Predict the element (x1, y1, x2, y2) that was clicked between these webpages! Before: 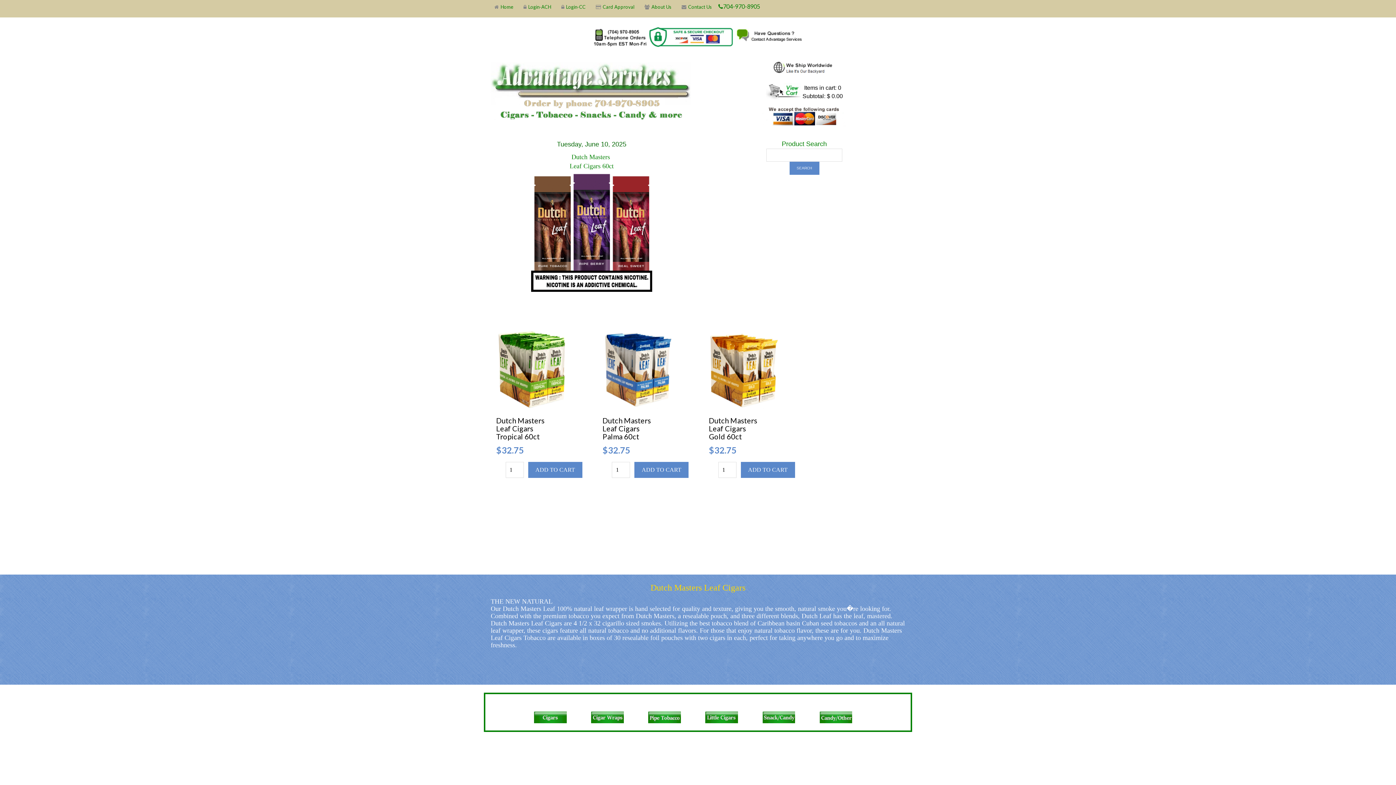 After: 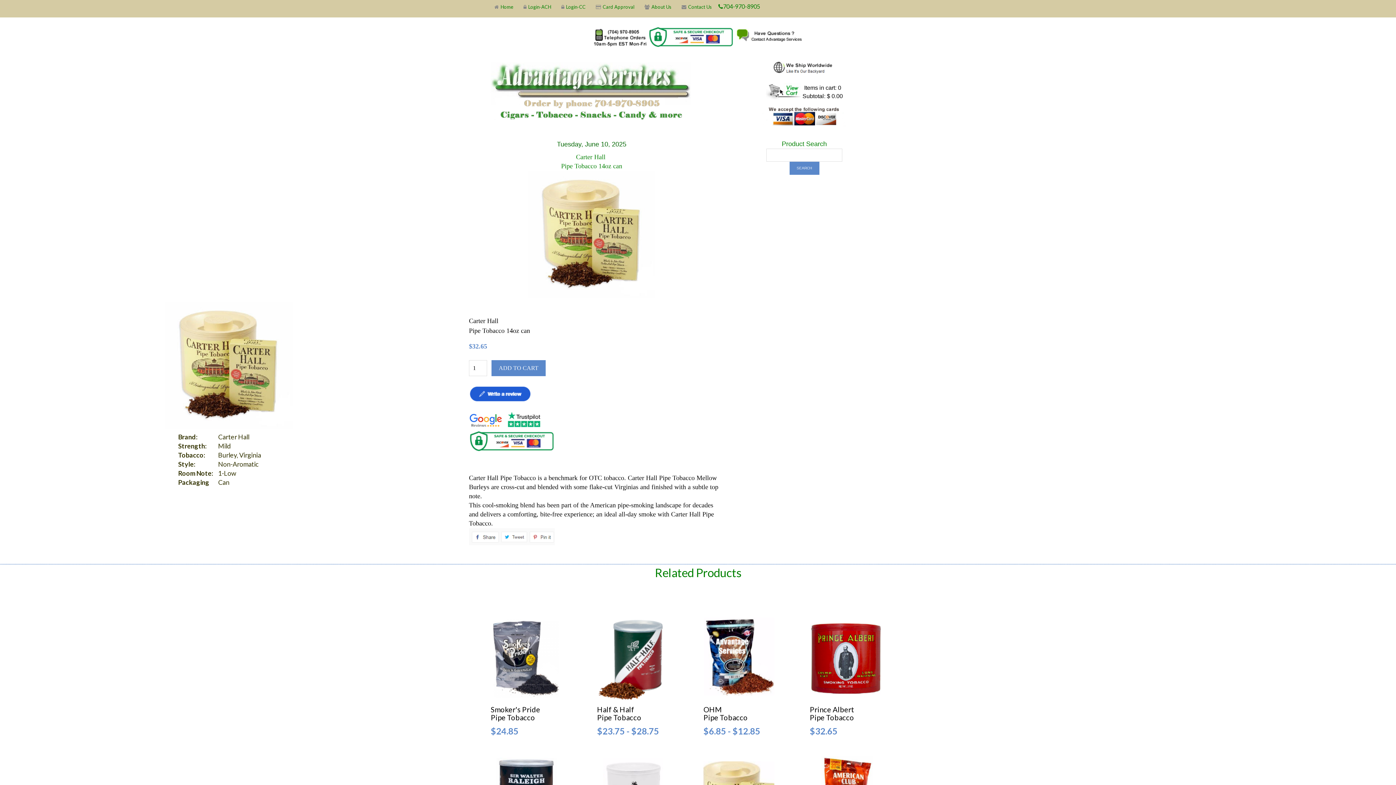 Action: bbox: (679, 53, 683, 60) label: X